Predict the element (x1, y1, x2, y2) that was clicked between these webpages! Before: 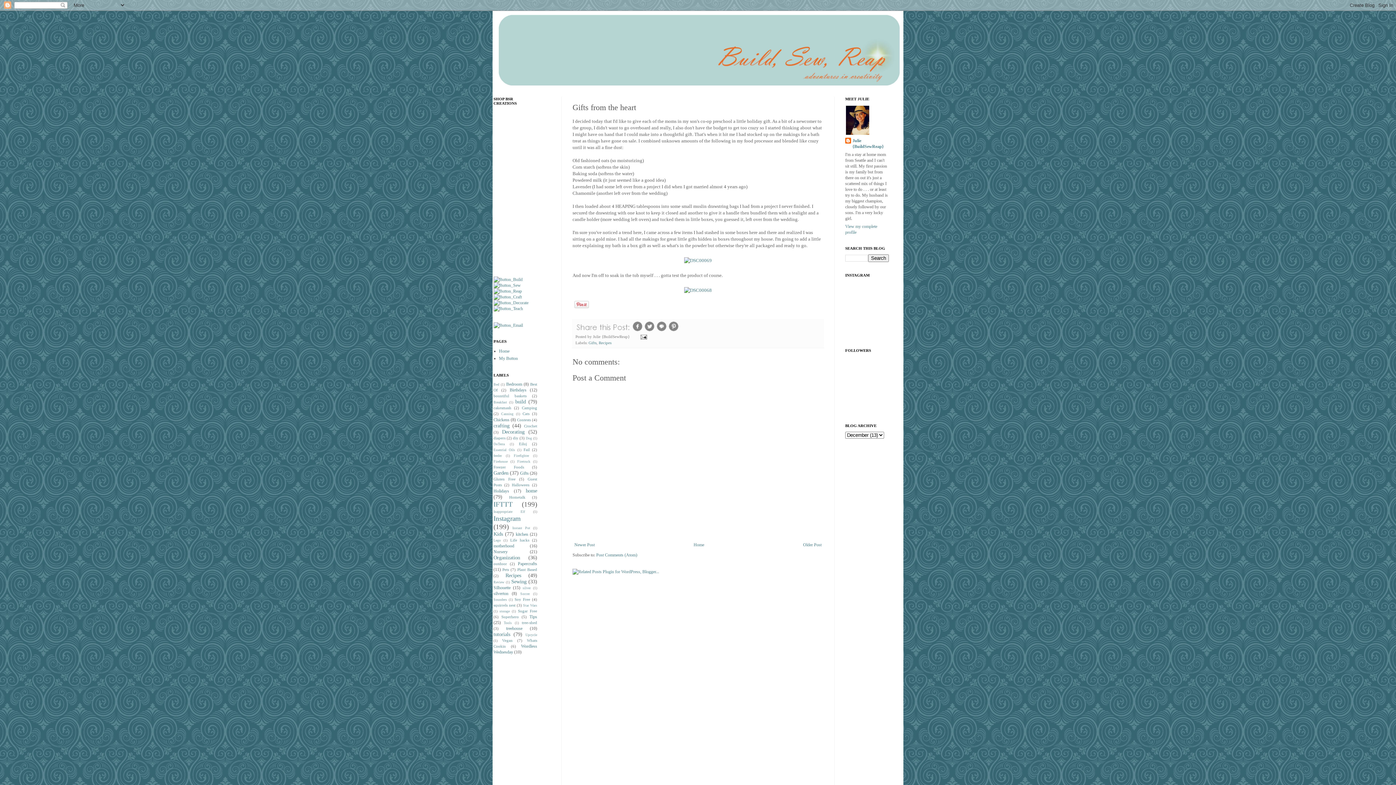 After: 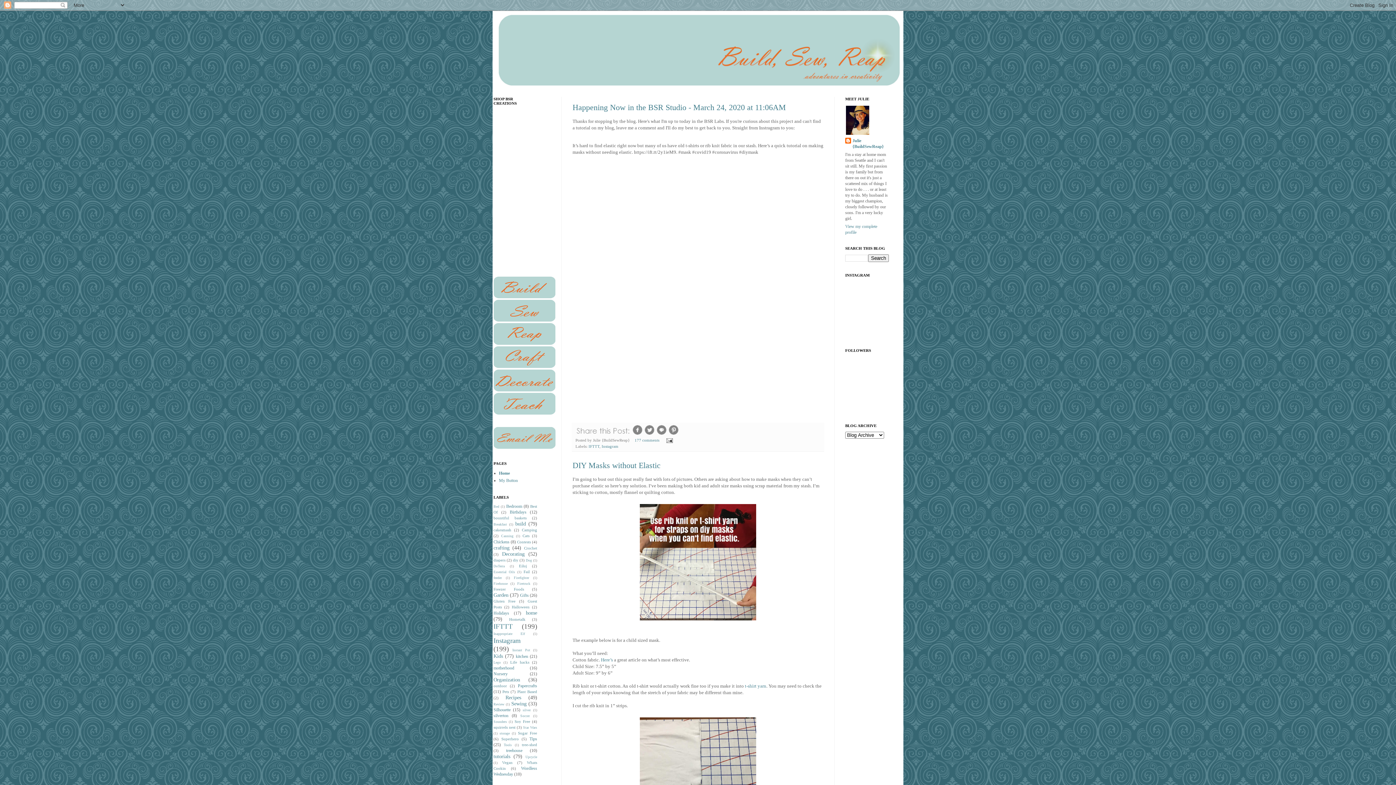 Action: bbox: (493, 288, 522, 293)